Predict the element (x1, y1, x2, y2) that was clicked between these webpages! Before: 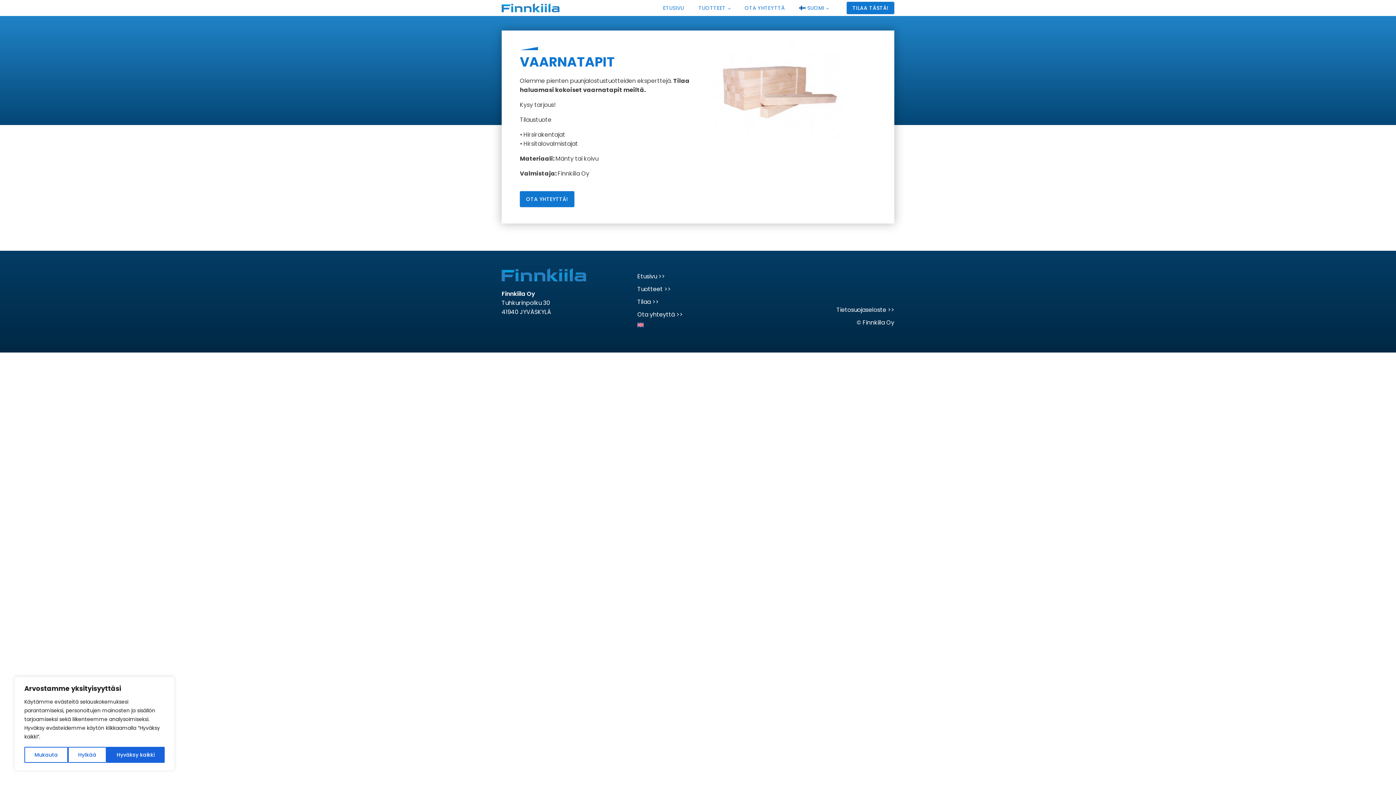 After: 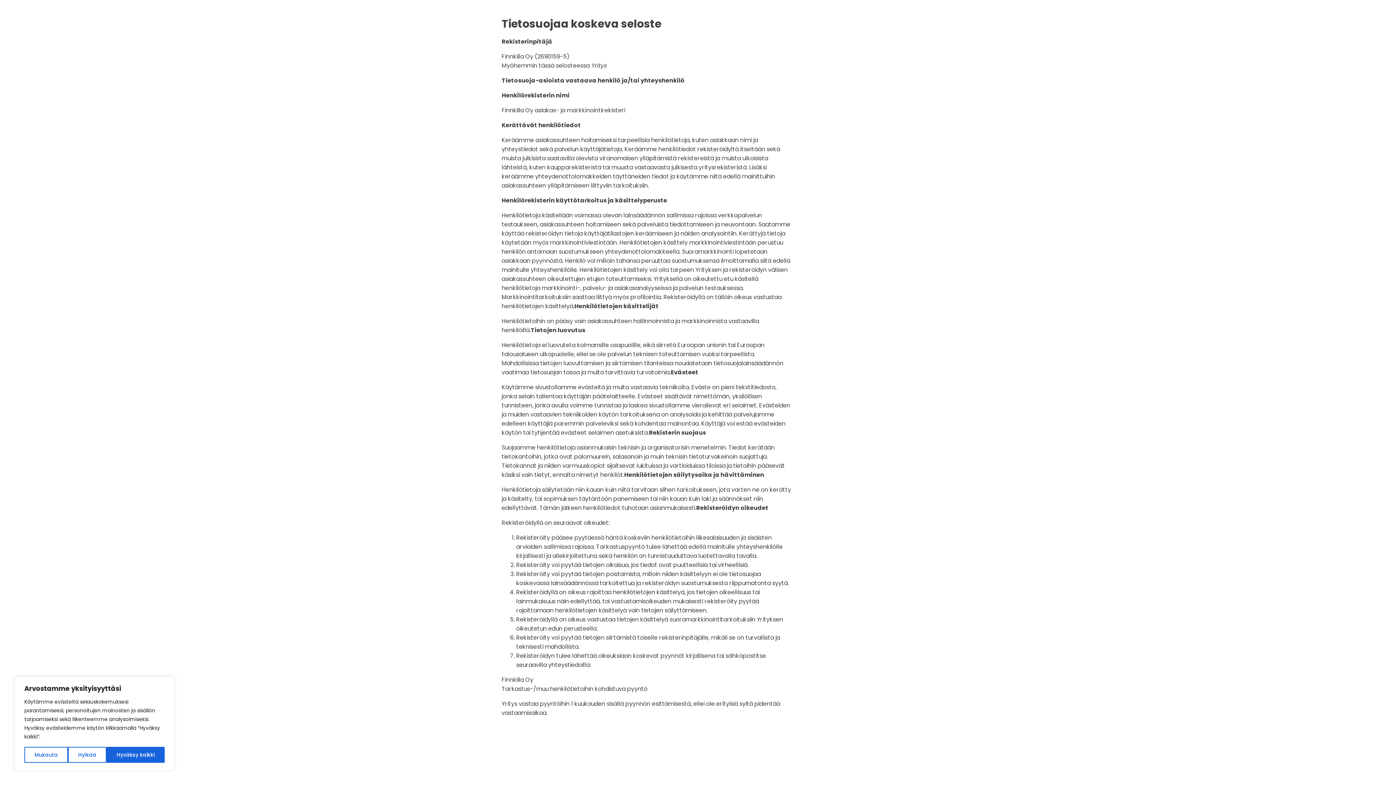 Action: label: Tietosuojaseloste >> bbox: (836, 305, 894, 314)